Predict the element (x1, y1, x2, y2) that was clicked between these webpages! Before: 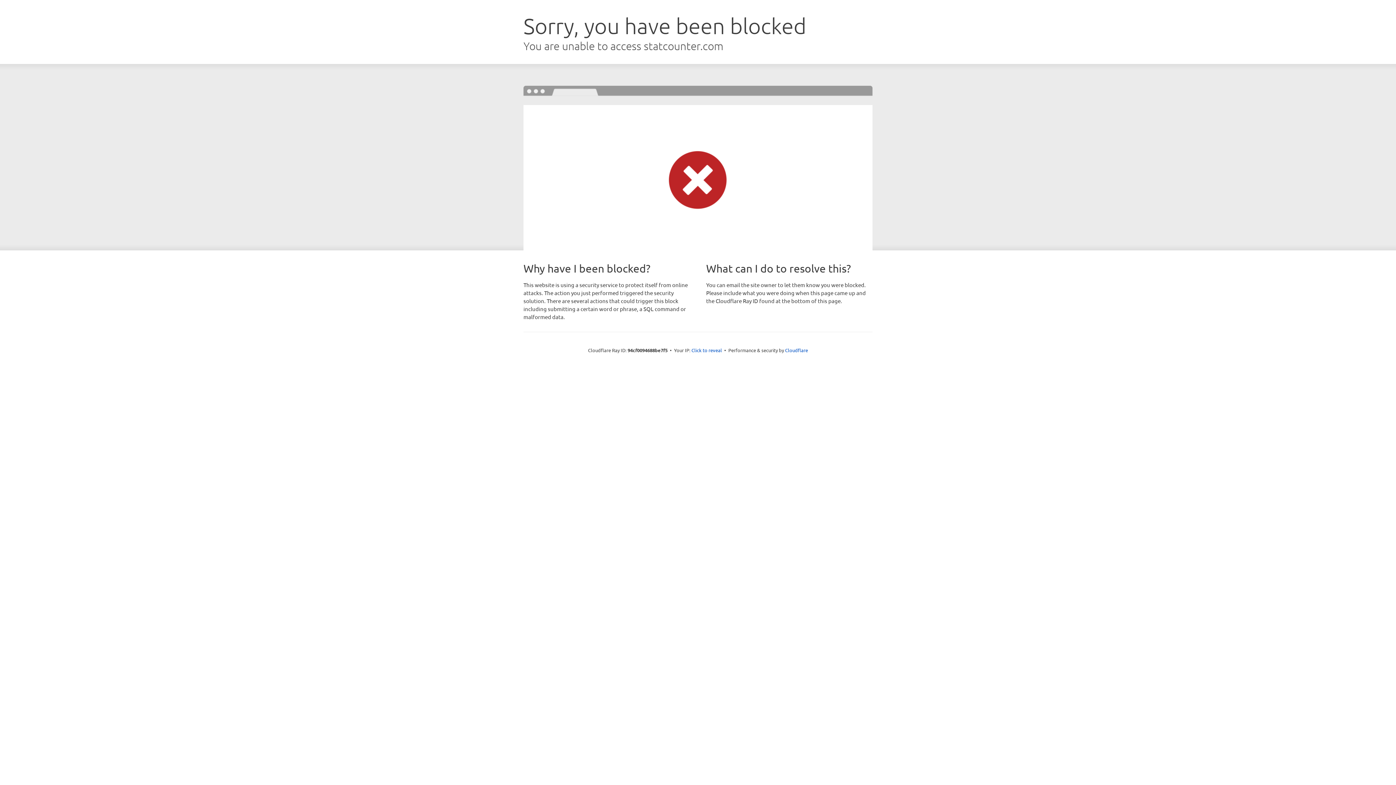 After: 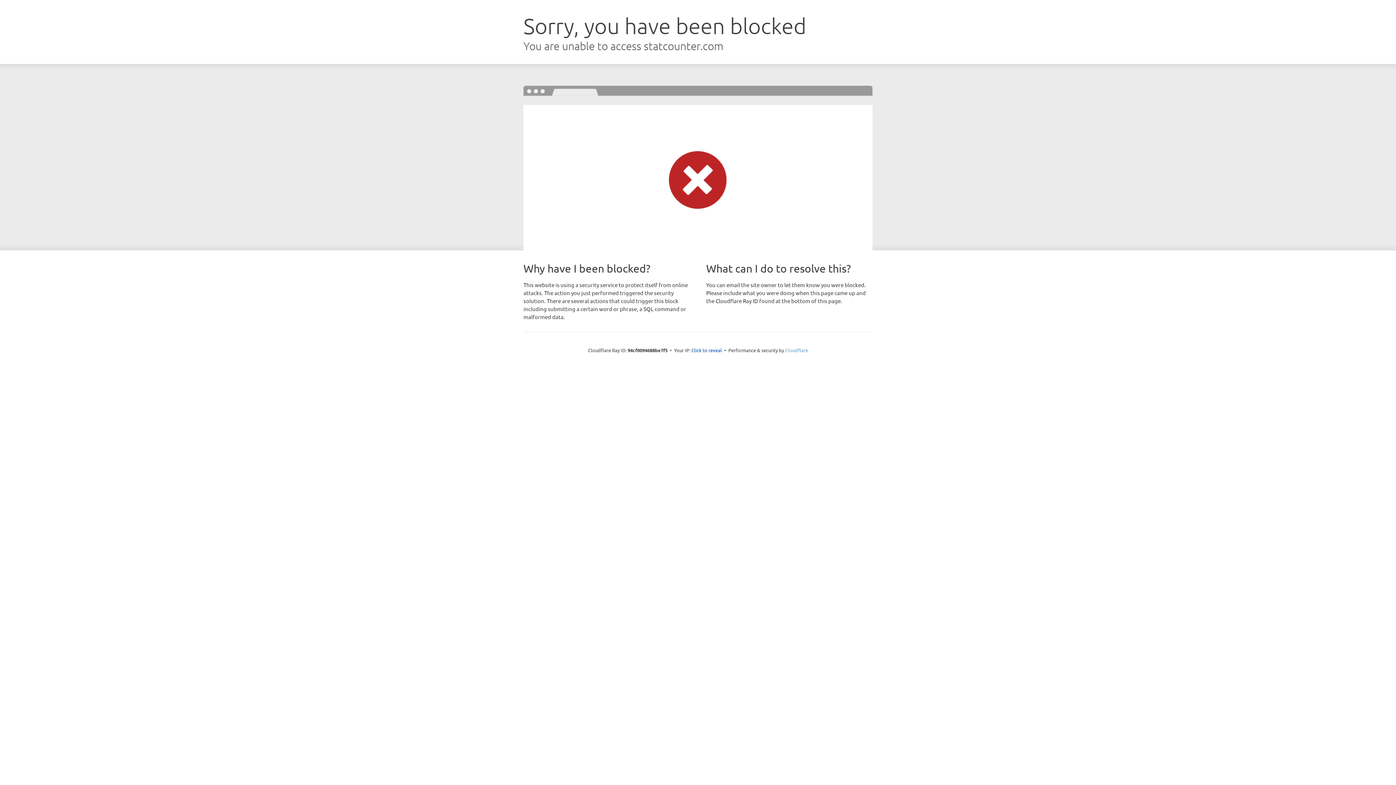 Action: bbox: (785, 347, 808, 353) label: Cloudflare